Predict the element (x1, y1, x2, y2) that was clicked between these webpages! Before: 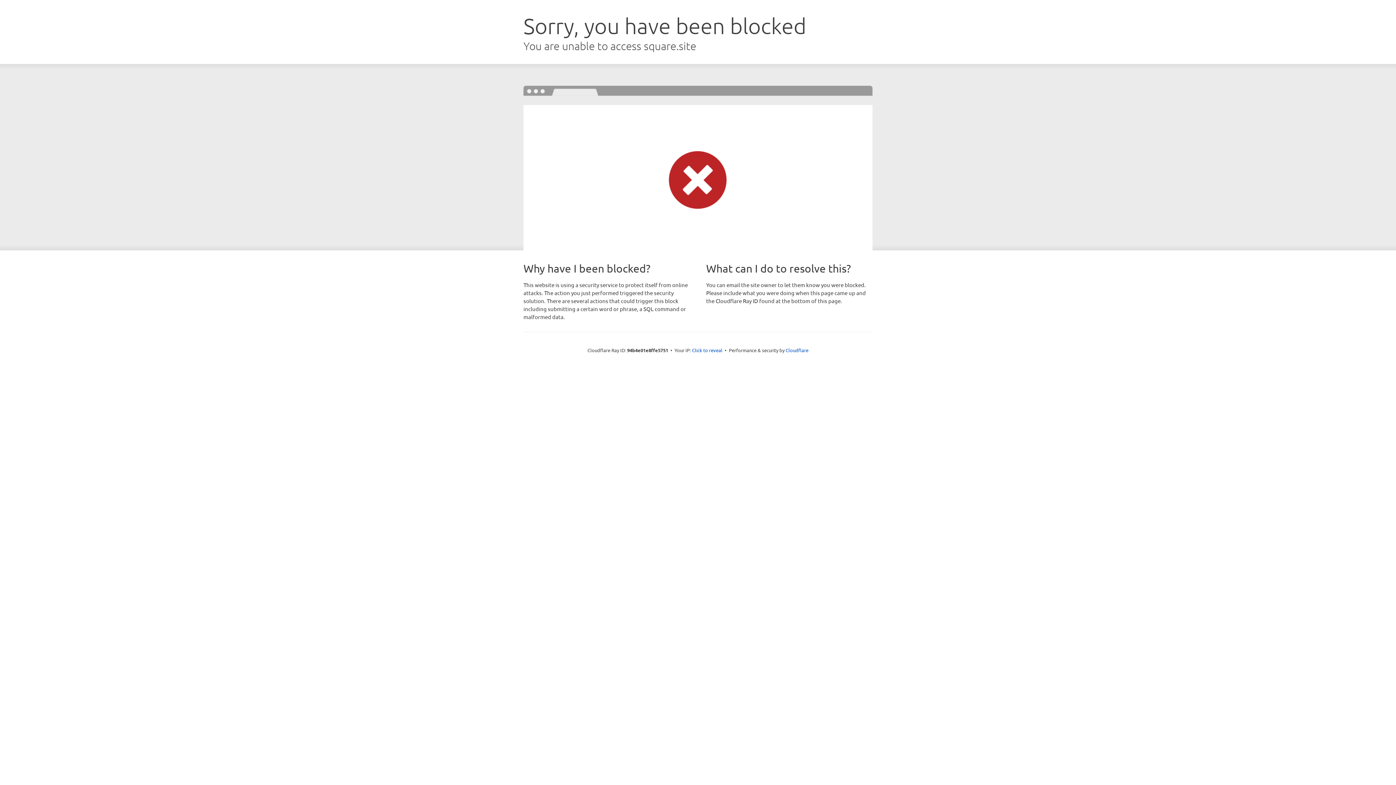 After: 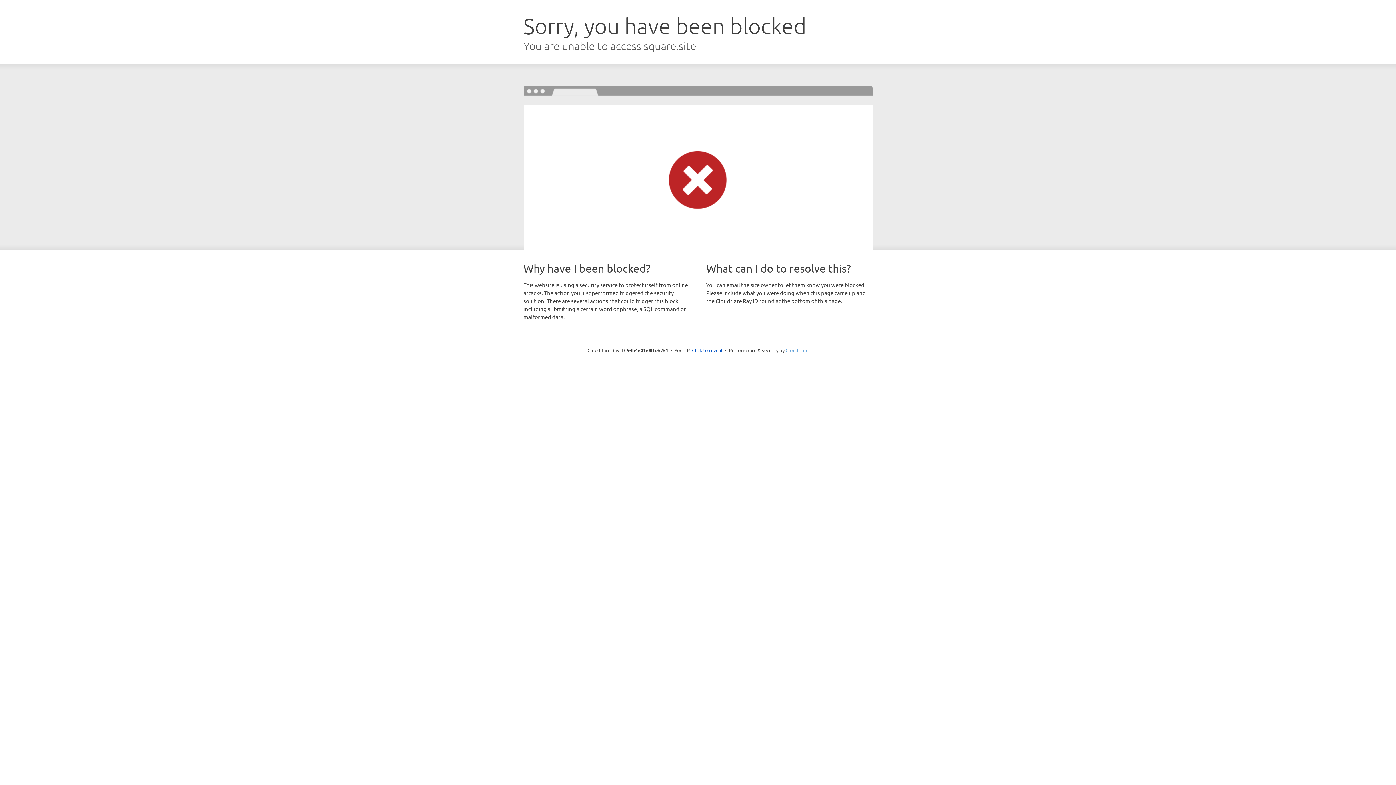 Action: bbox: (785, 347, 808, 353) label: Cloudflare